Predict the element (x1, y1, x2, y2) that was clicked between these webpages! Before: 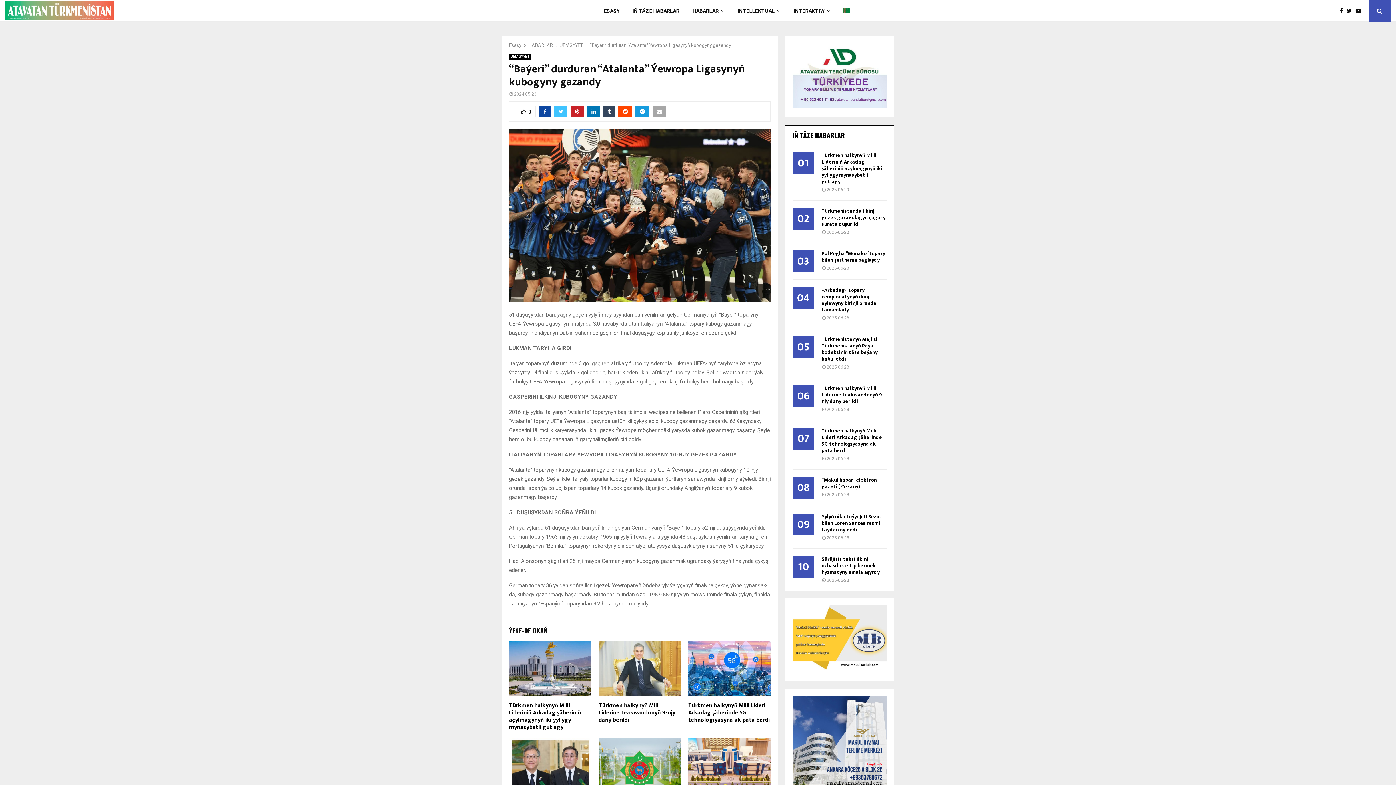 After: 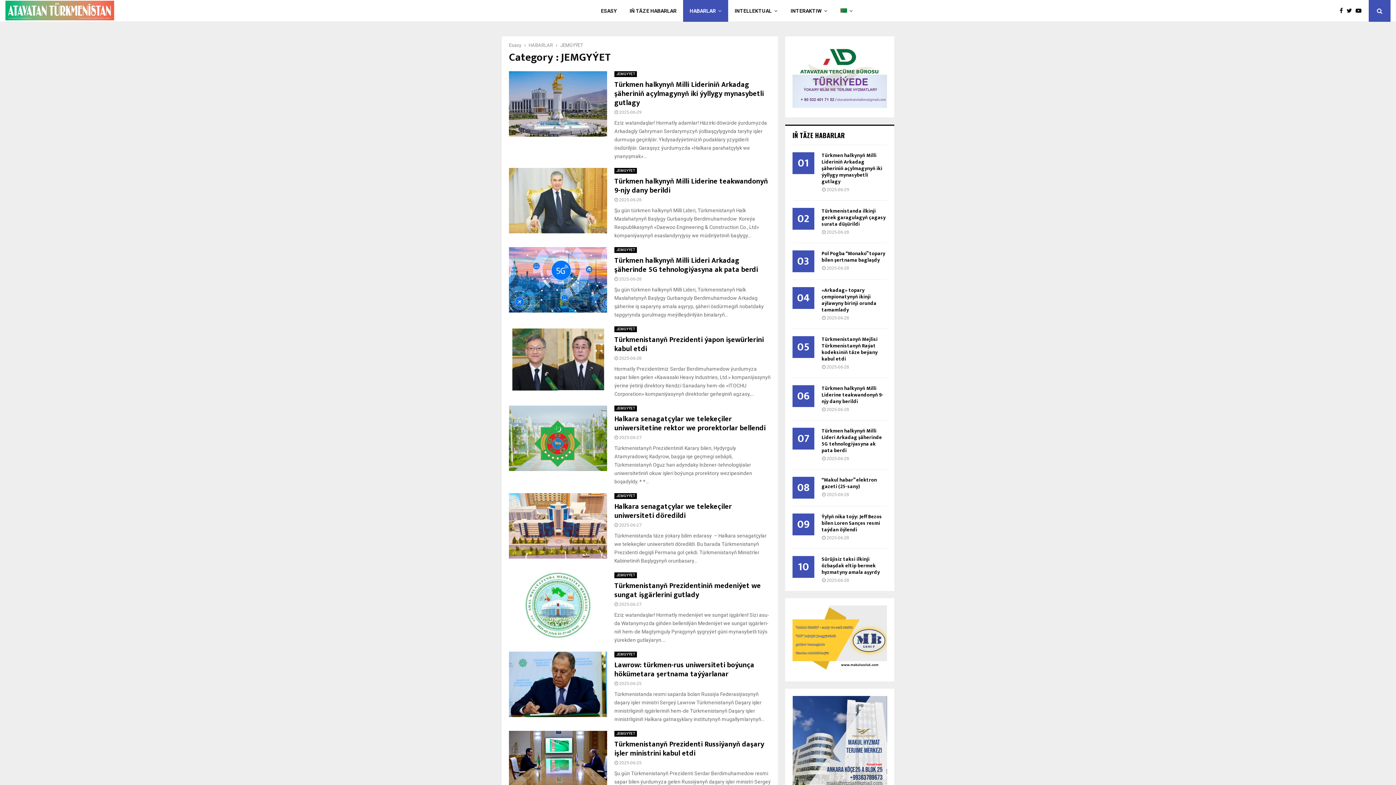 Action: label: JEMGYÝET bbox: (509, 53, 531, 59)